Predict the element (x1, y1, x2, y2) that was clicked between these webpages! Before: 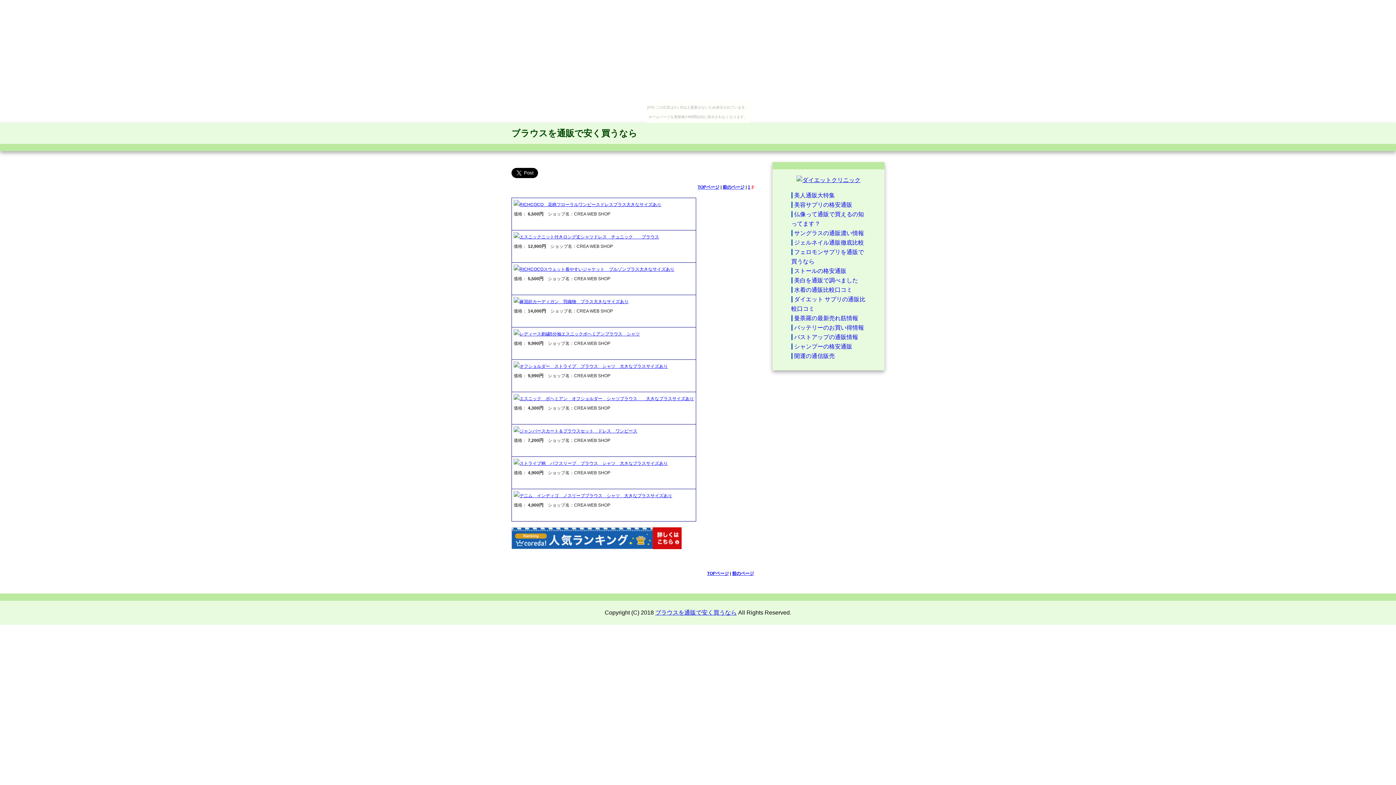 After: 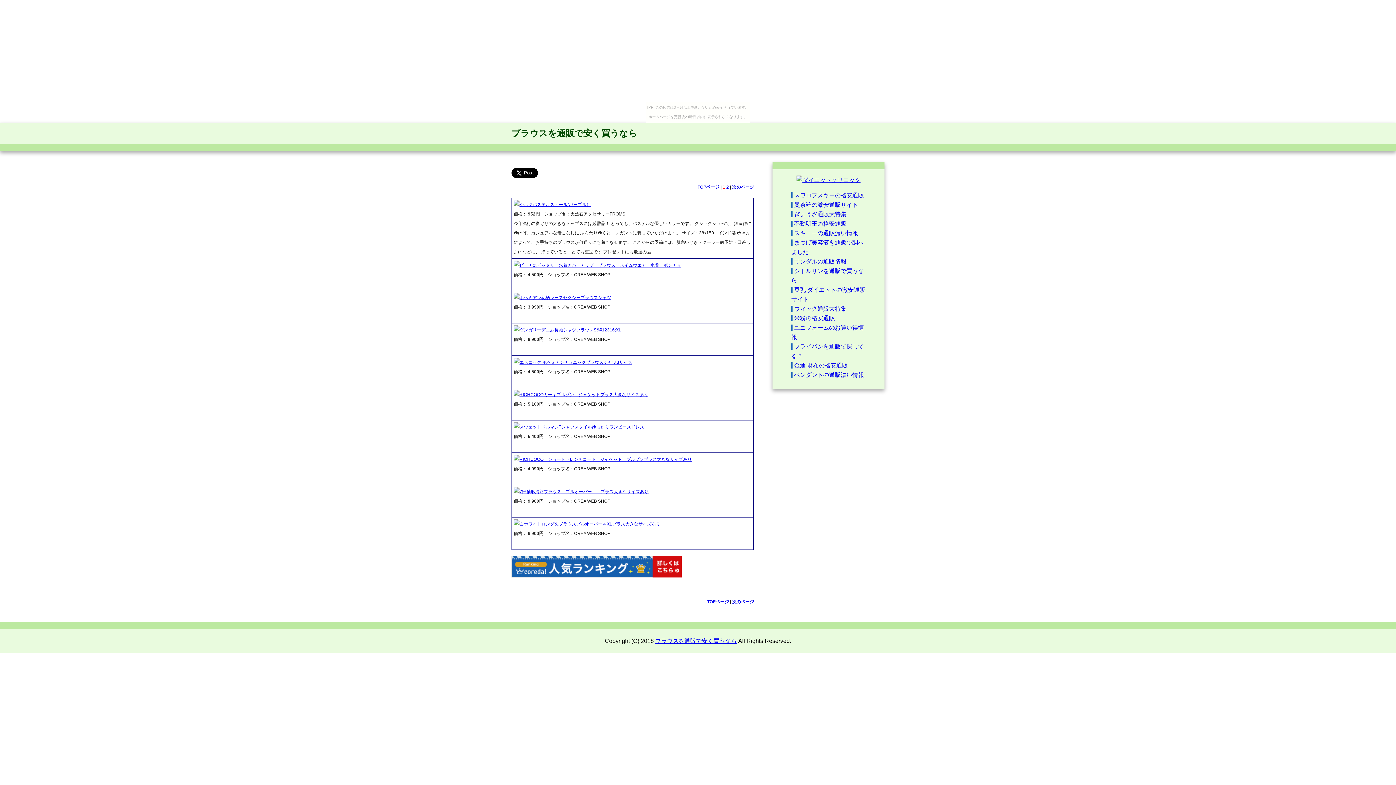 Action: bbox: (722, 184, 744, 189) label: 前のページ